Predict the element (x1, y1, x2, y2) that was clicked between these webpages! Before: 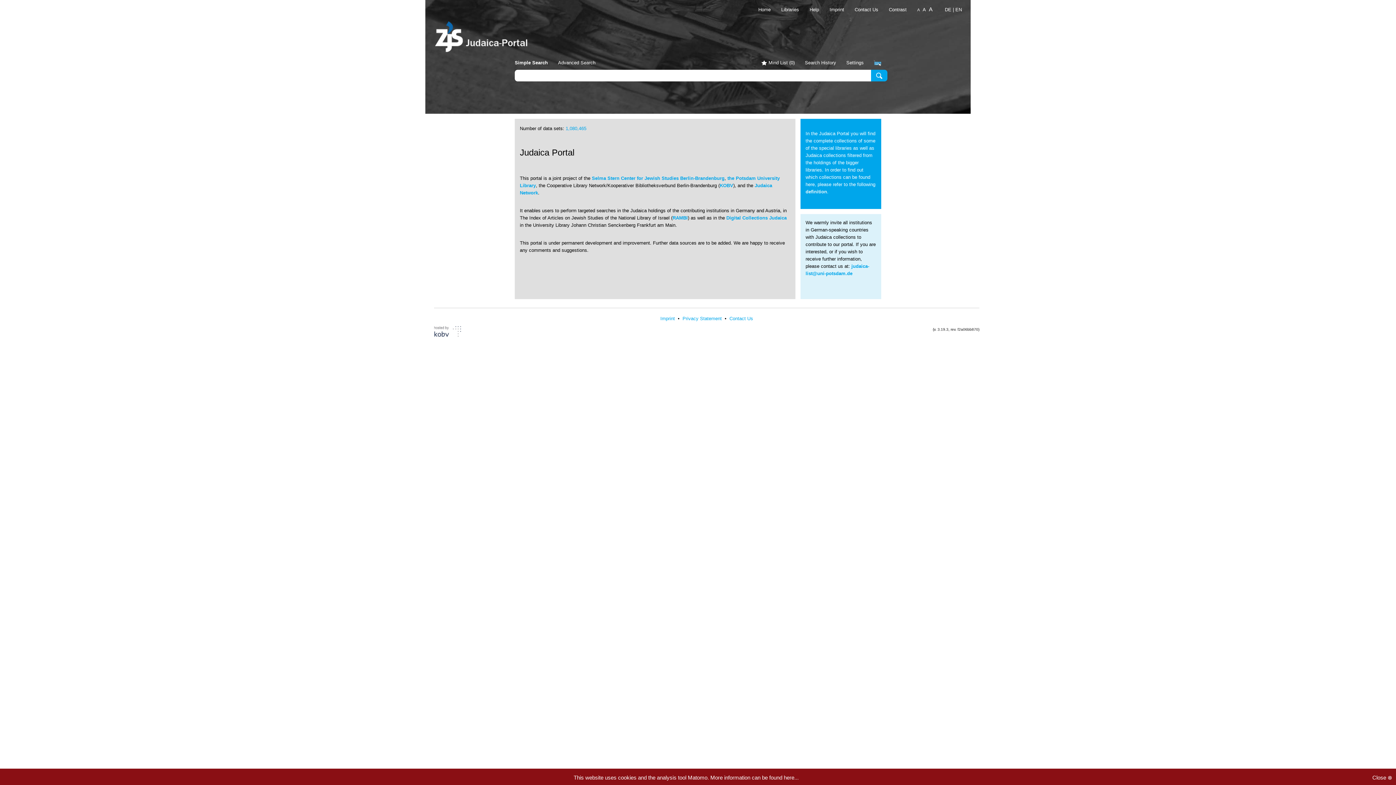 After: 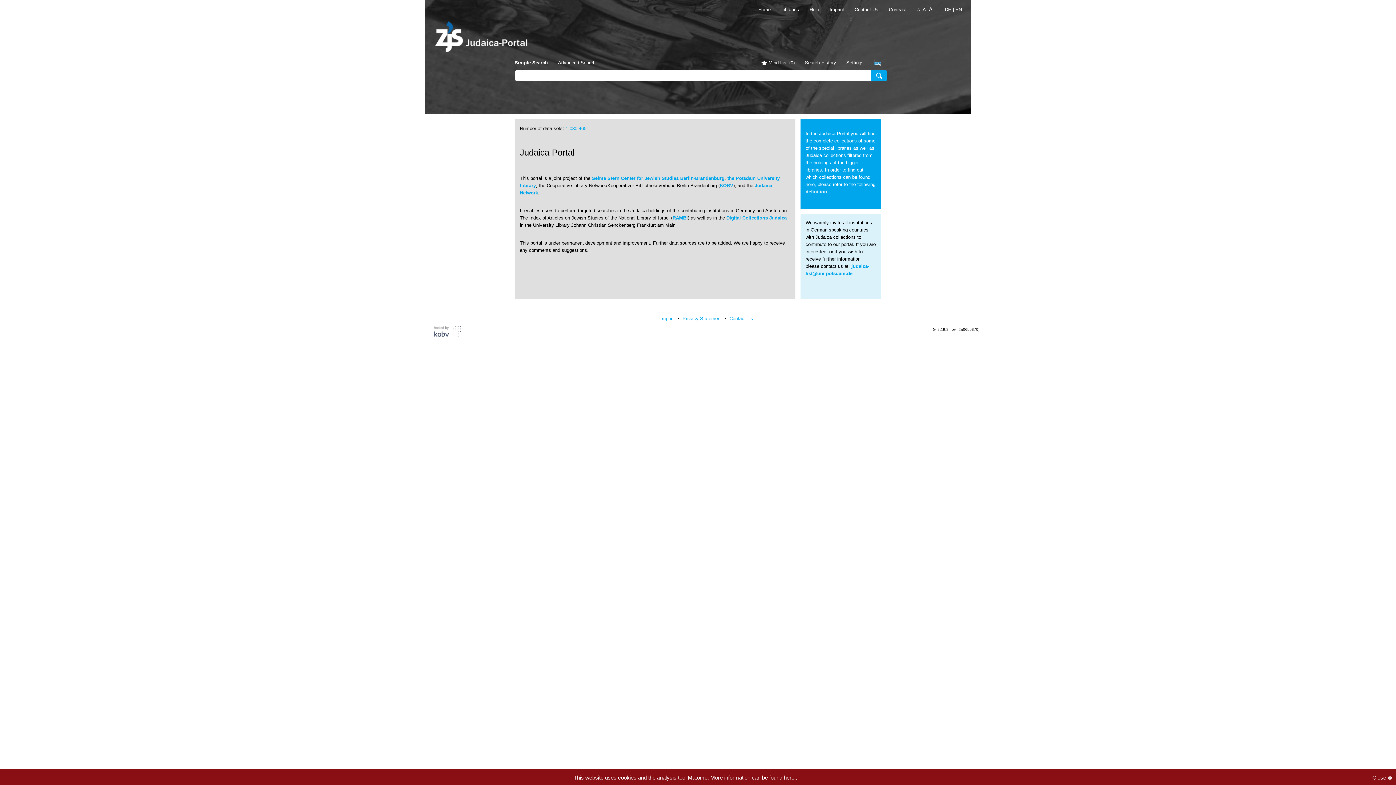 Action: label: More information can be found here... bbox: (710, 774, 798, 781)